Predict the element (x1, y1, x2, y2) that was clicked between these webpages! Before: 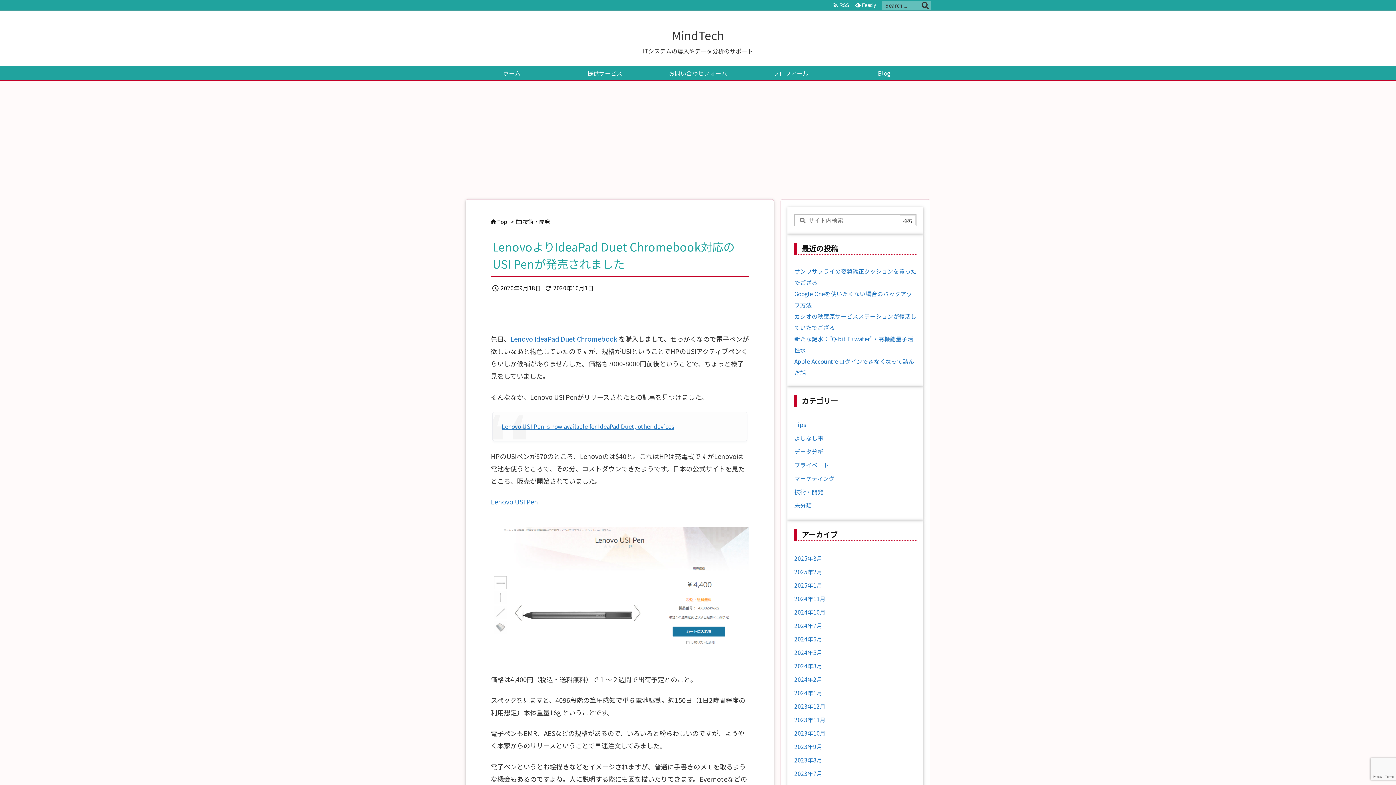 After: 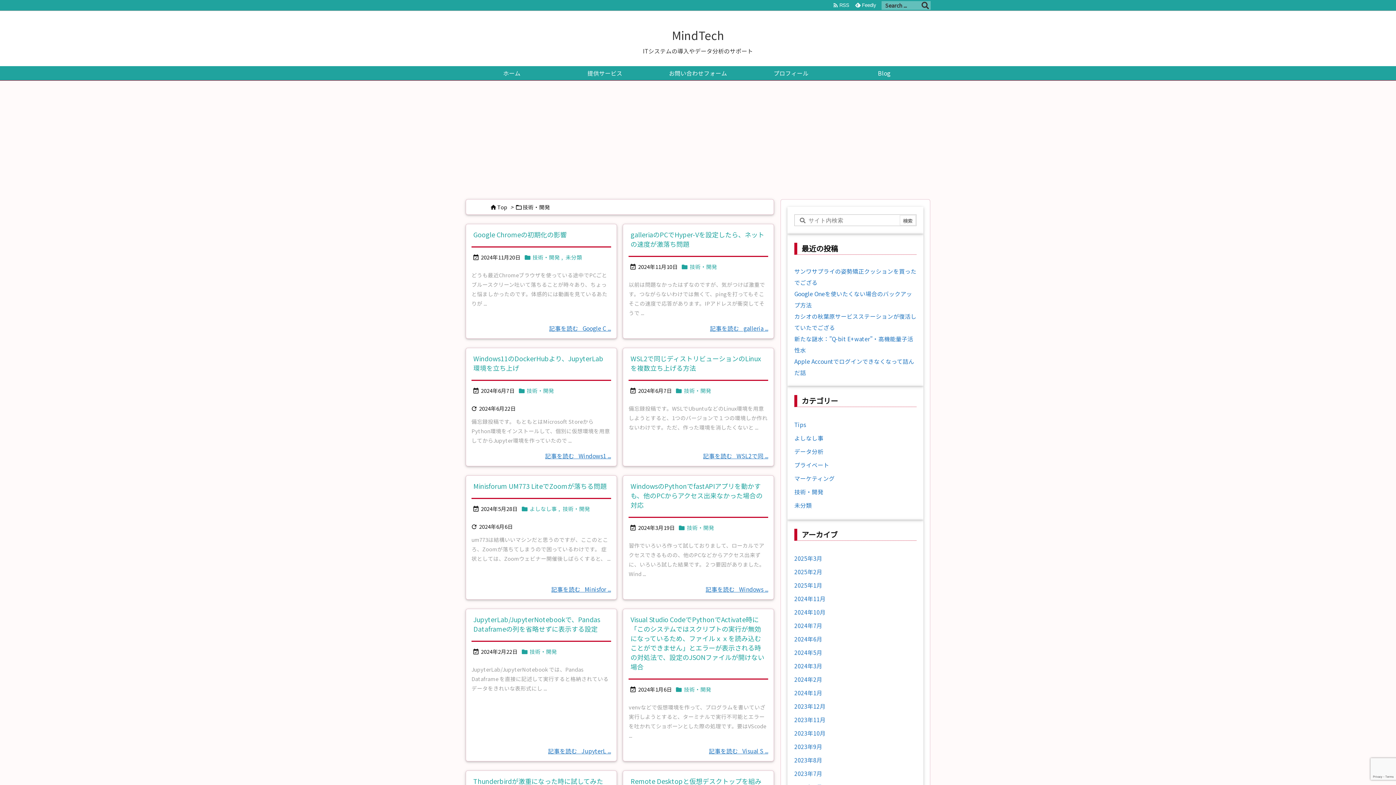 Action: label: 技術・開発 bbox: (522, 217, 550, 225)